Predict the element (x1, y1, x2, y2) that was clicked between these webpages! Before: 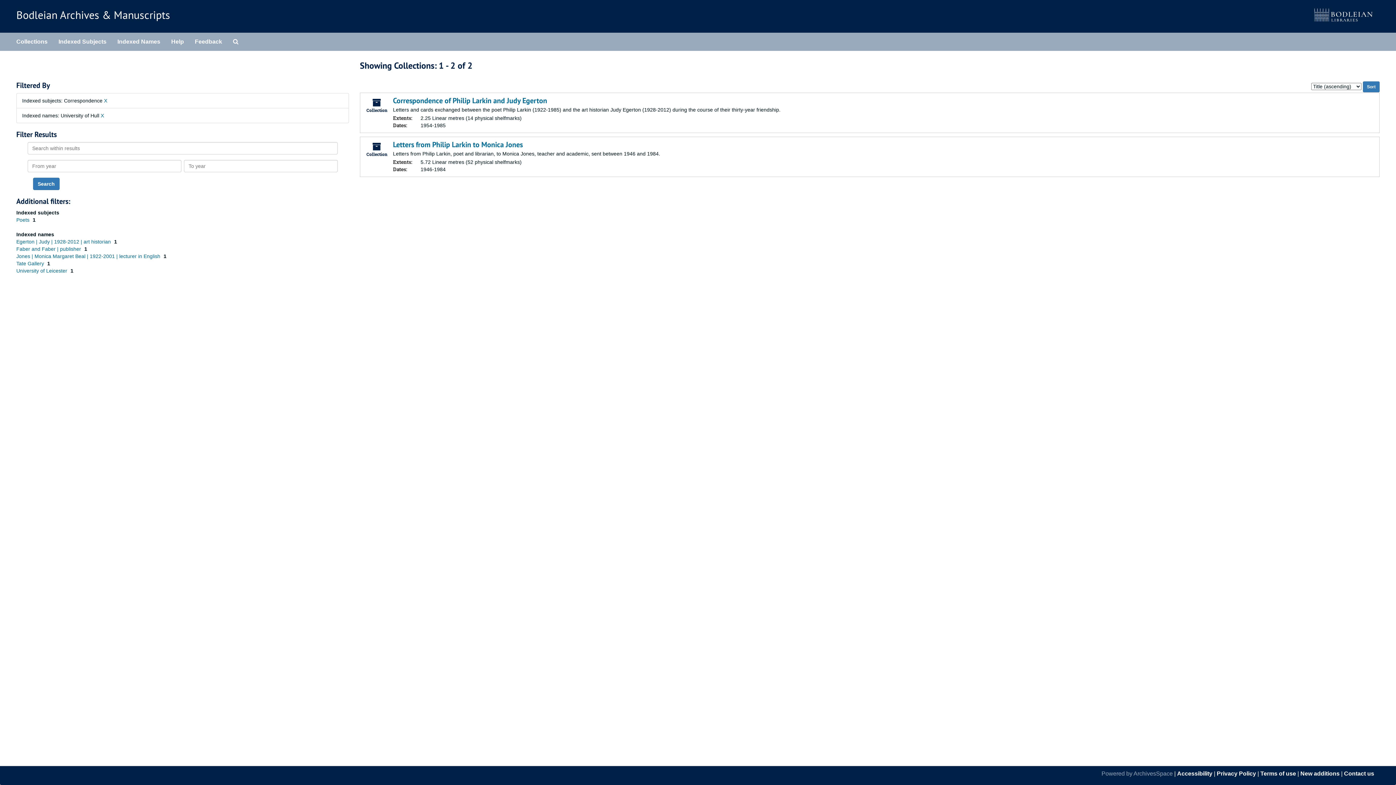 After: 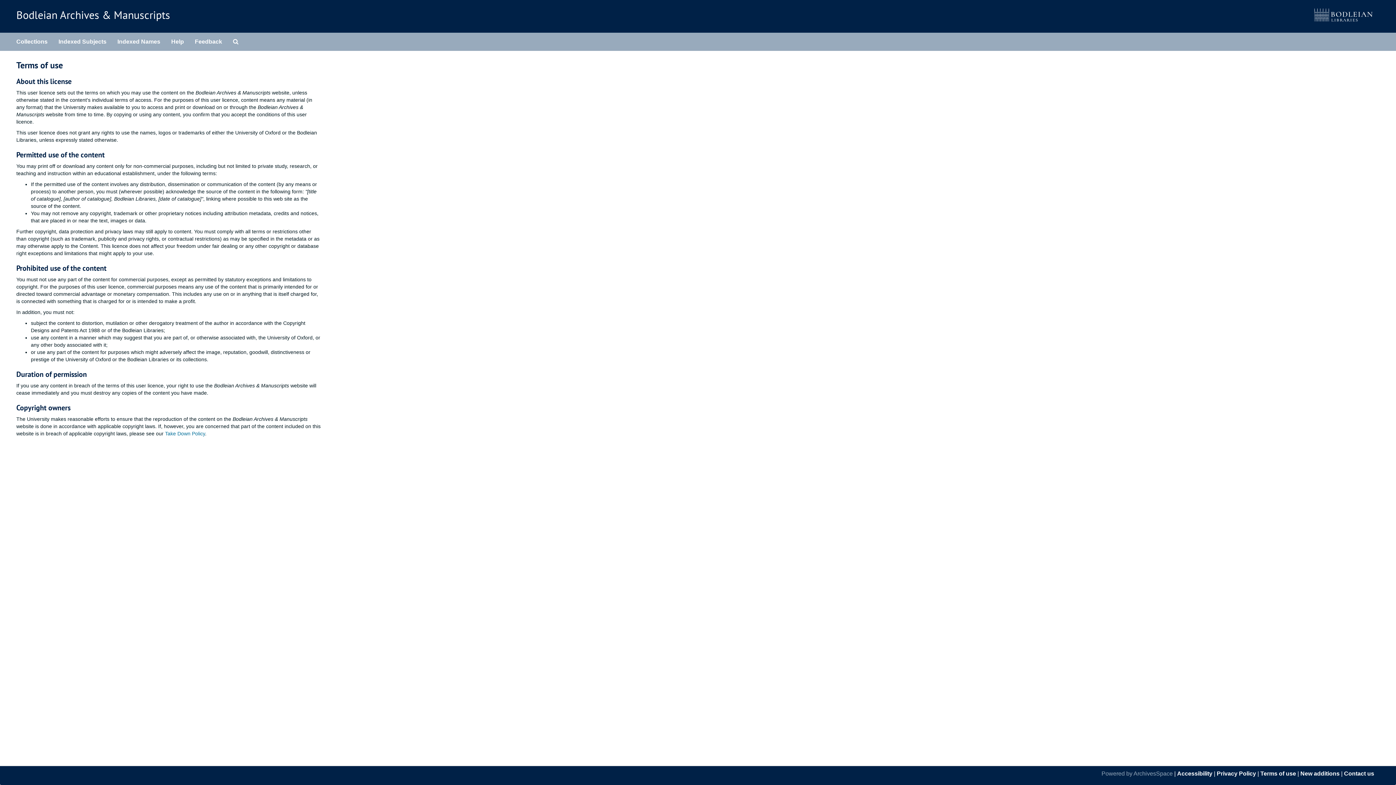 Action: bbox: (1260, 770, 1296, 777) label: Terms of use